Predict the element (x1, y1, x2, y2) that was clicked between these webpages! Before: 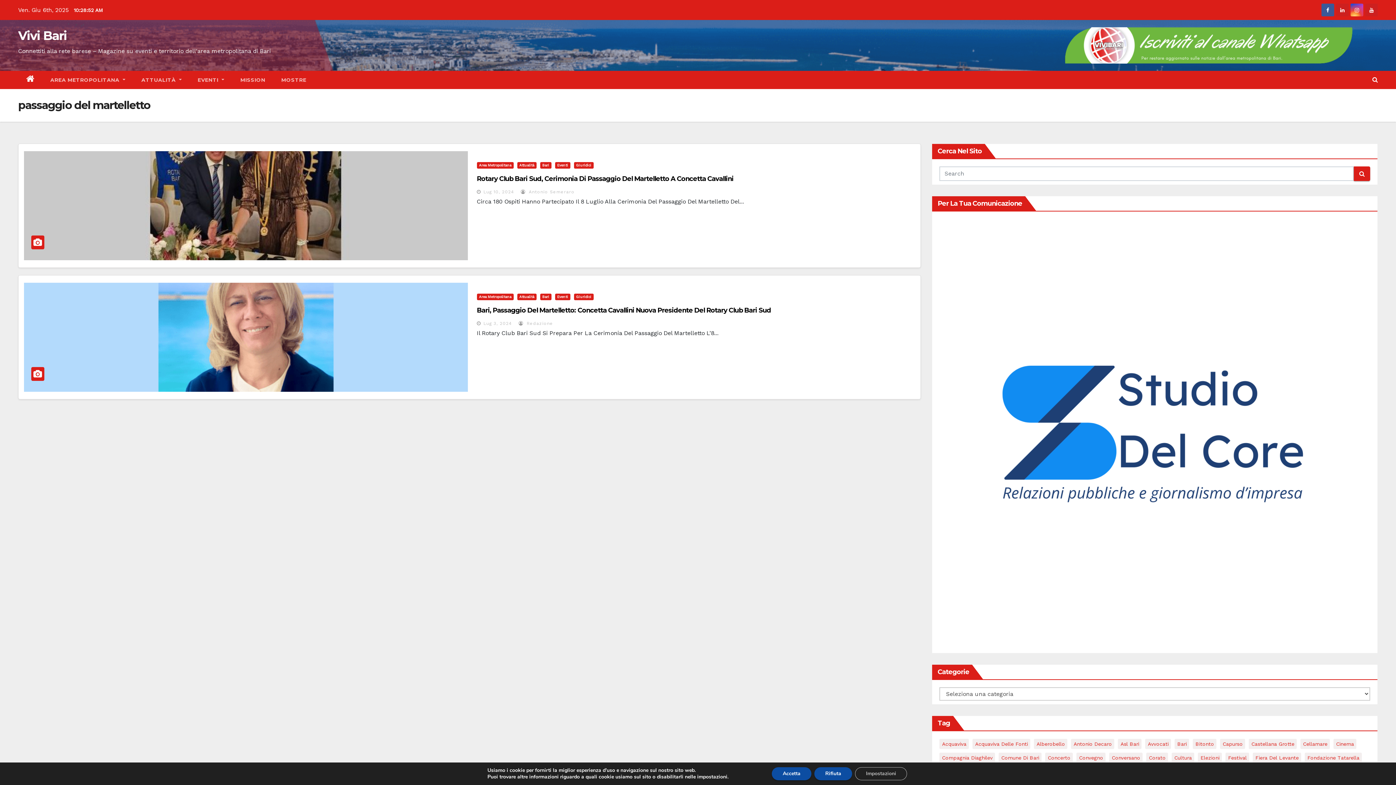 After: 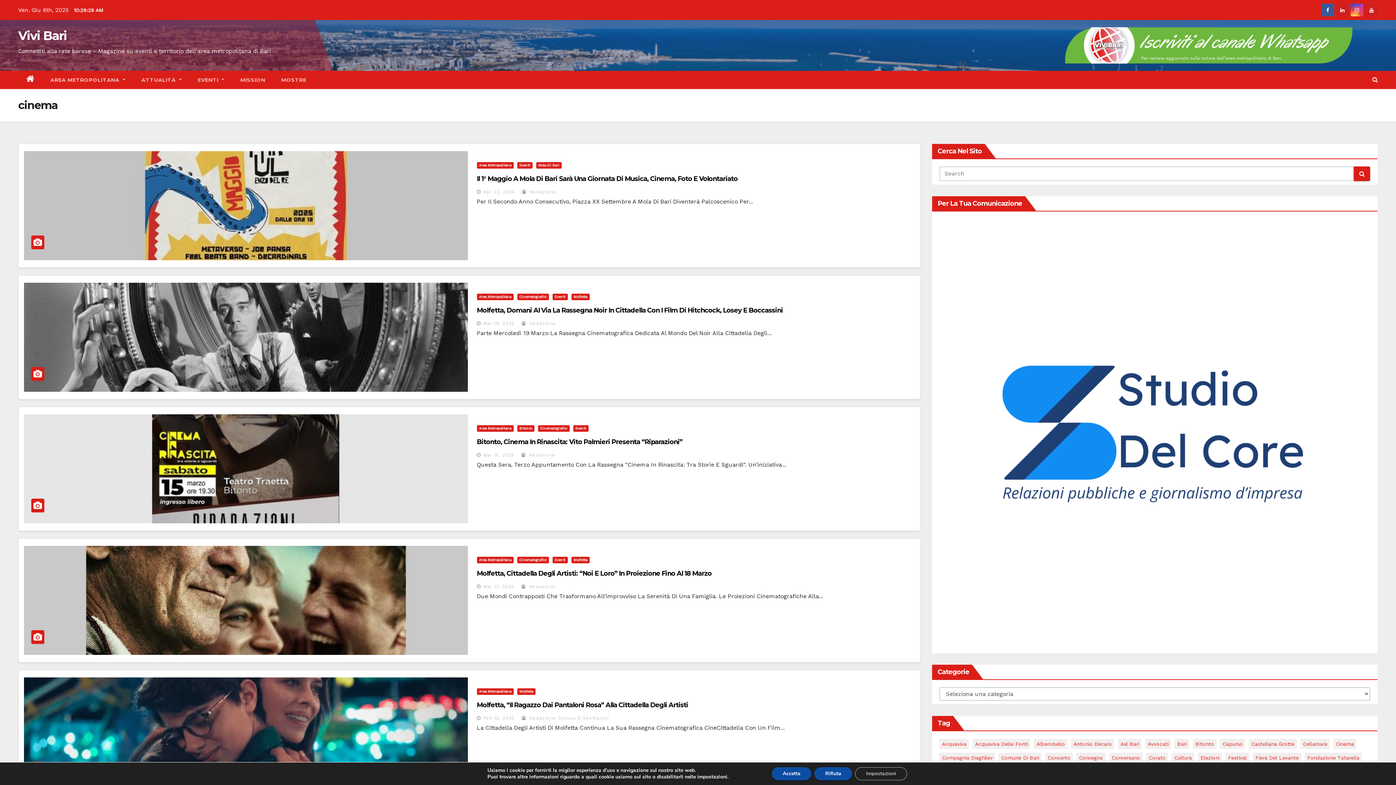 Action: label: cinema (40 elementi) bbox: (1333, 739, 1356, 749)